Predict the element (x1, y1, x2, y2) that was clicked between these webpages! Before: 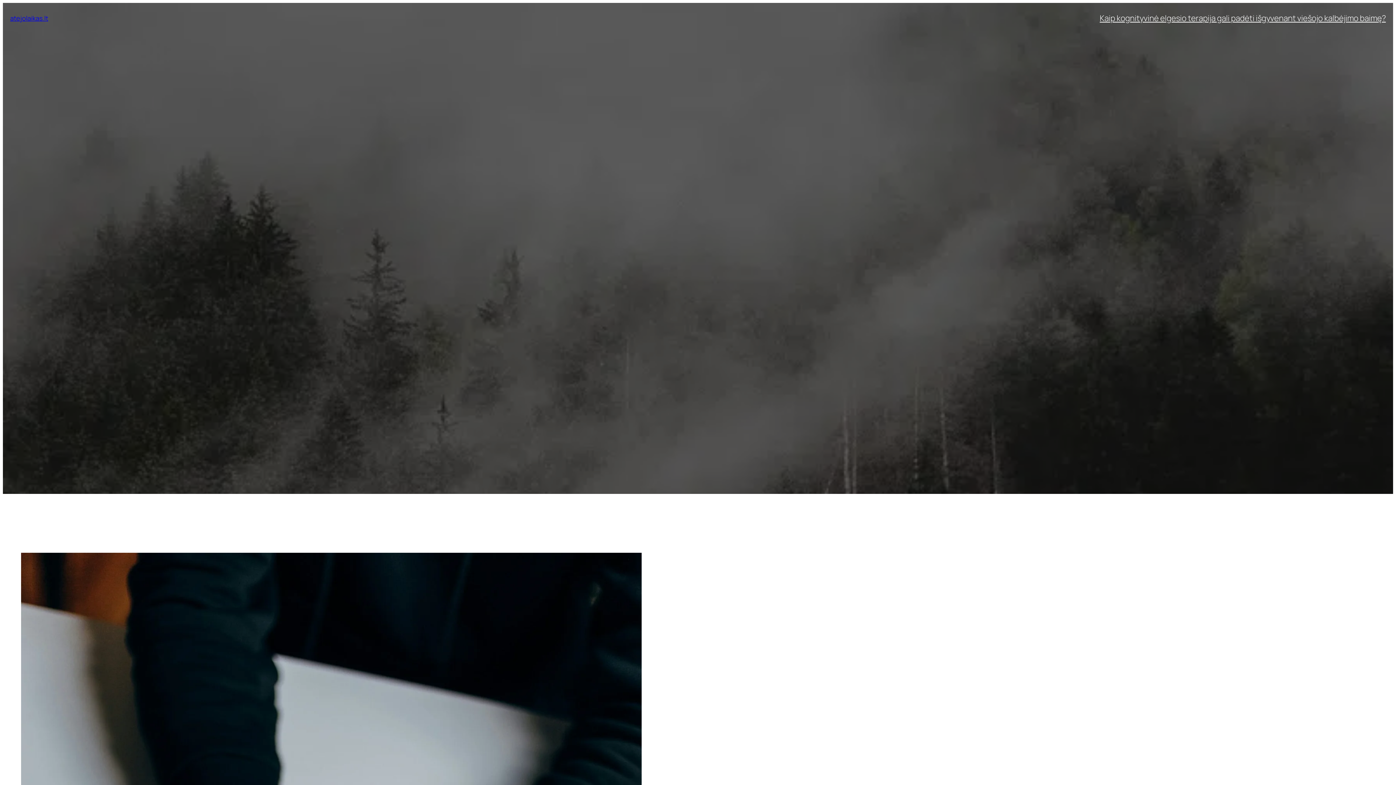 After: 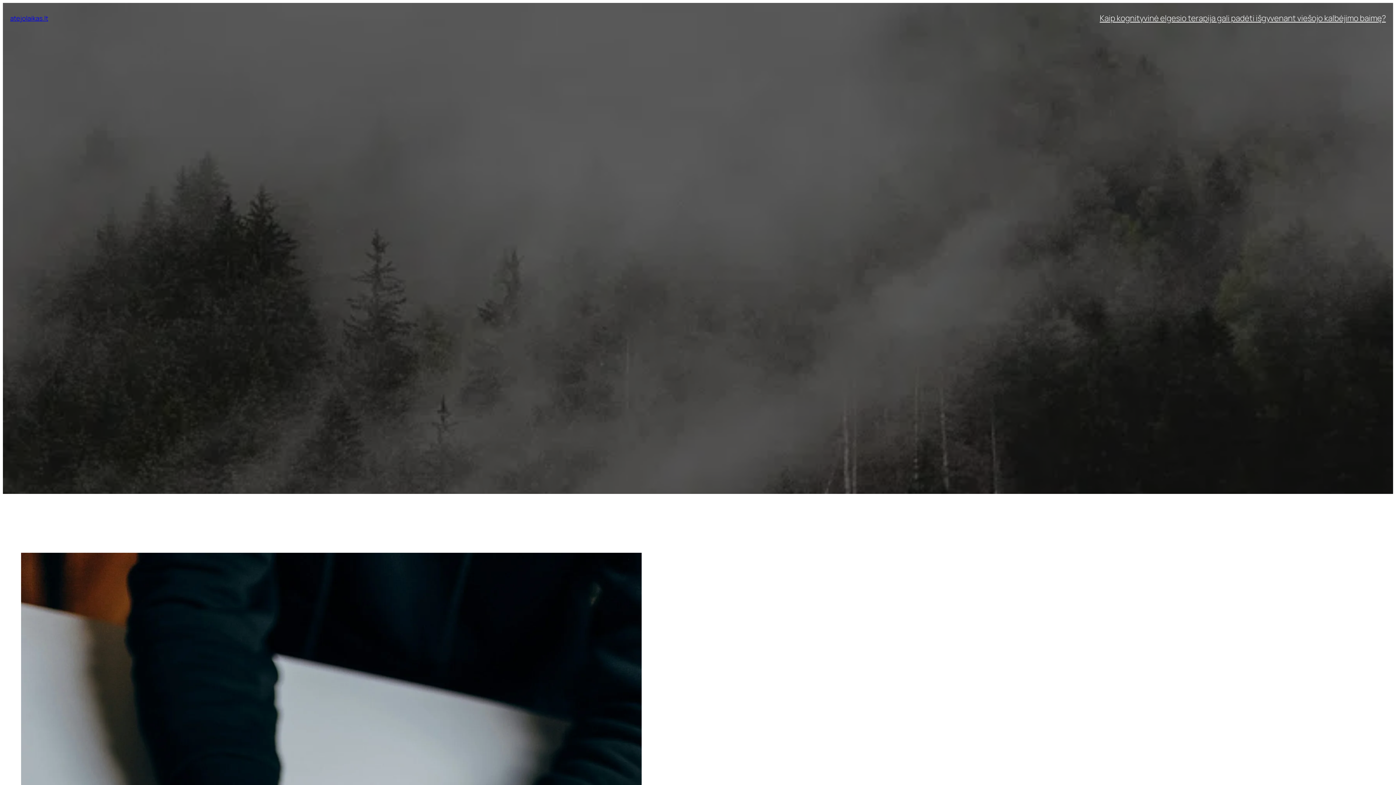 Action: label: Kaip kognityvinė elgesio terapija gali padėti išgyvenant viešojo kalbėjimo baimę? bbox: (1100, 12, 1386, 23)